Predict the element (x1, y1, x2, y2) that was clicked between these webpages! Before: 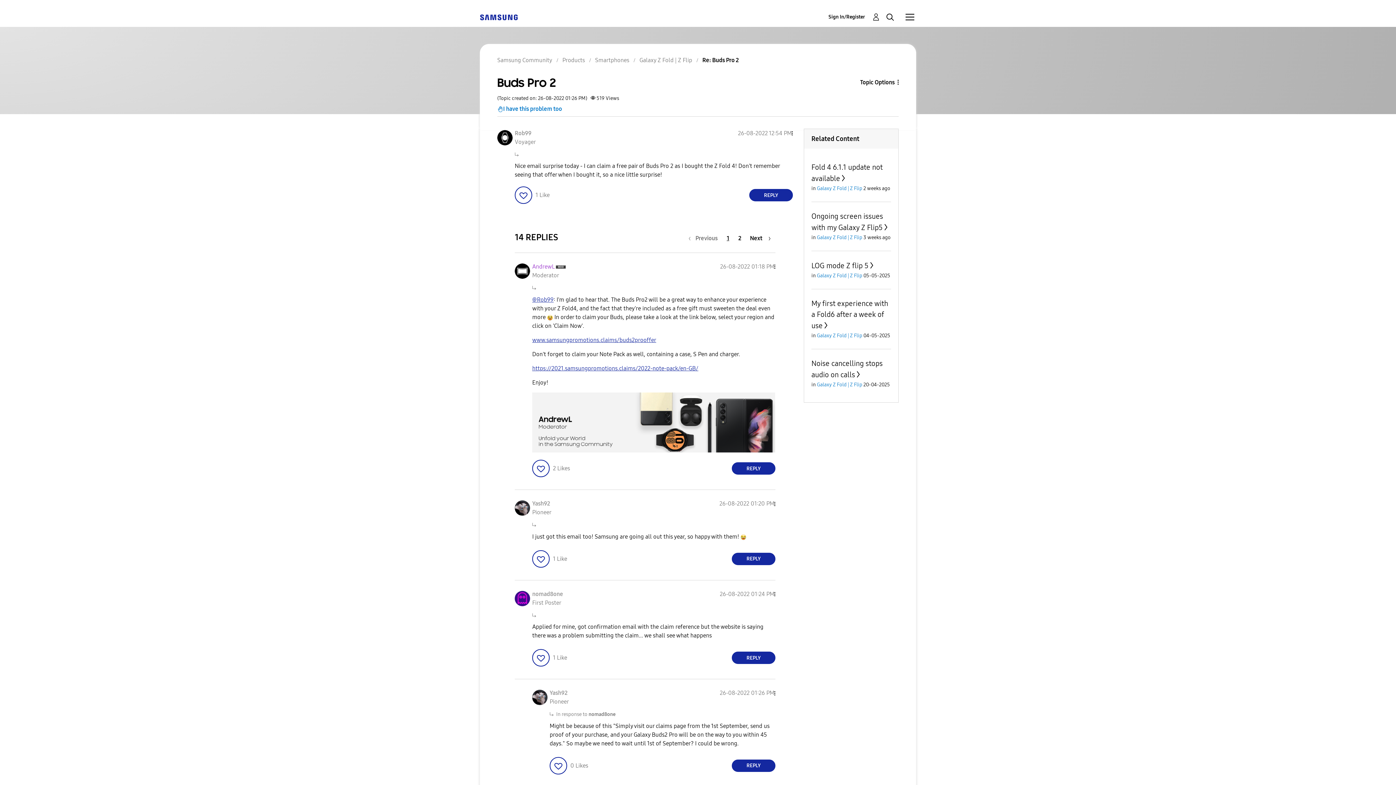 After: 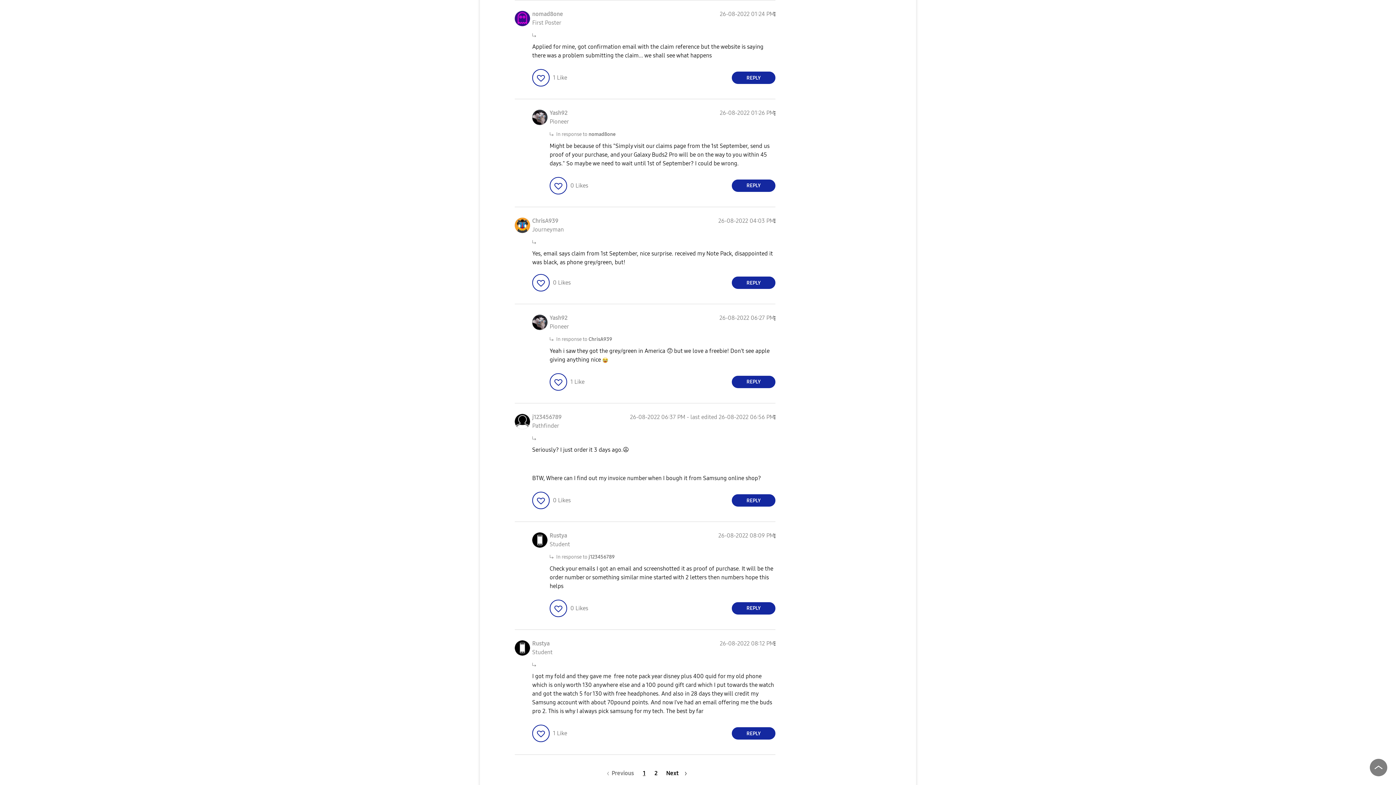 Action: bbox: (556, 711, 615, 717) label: In response to nomad8one